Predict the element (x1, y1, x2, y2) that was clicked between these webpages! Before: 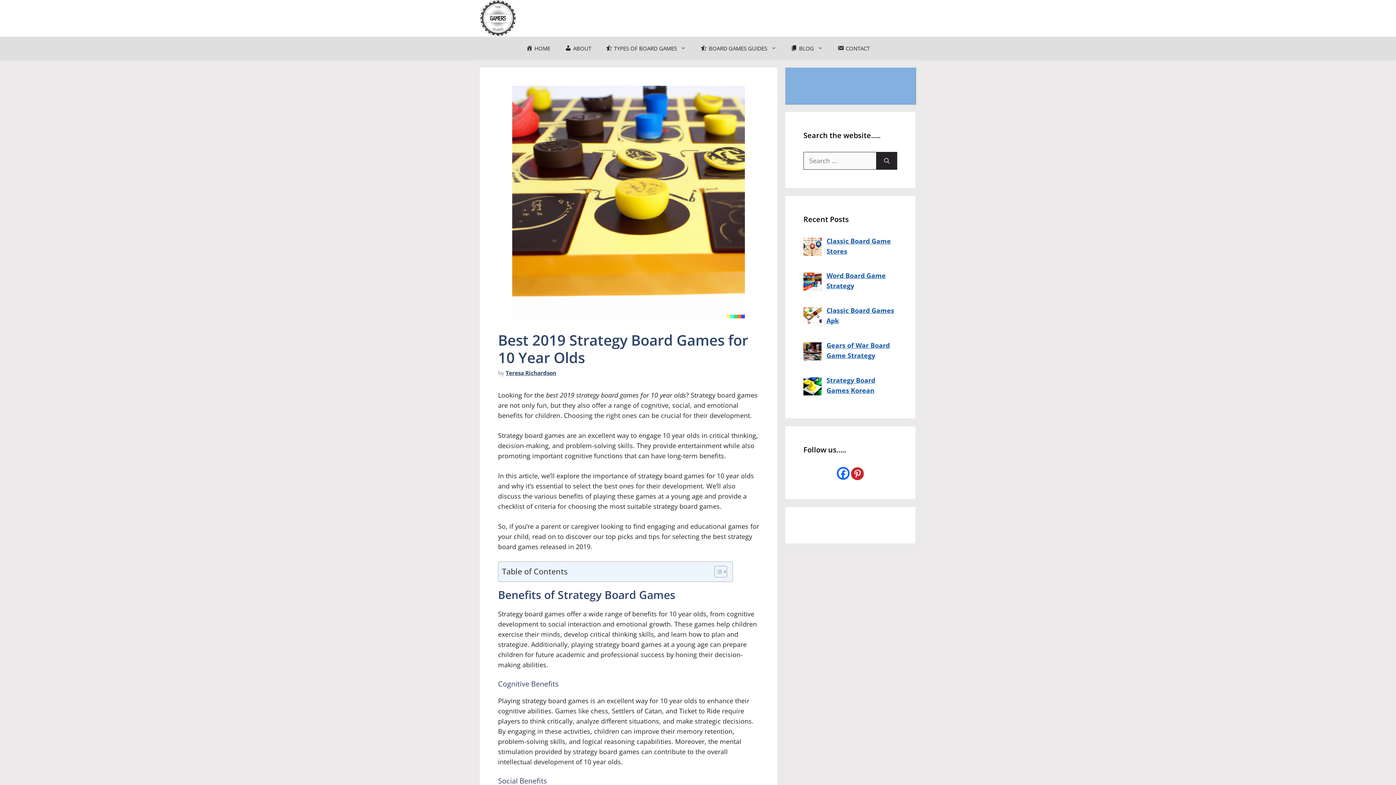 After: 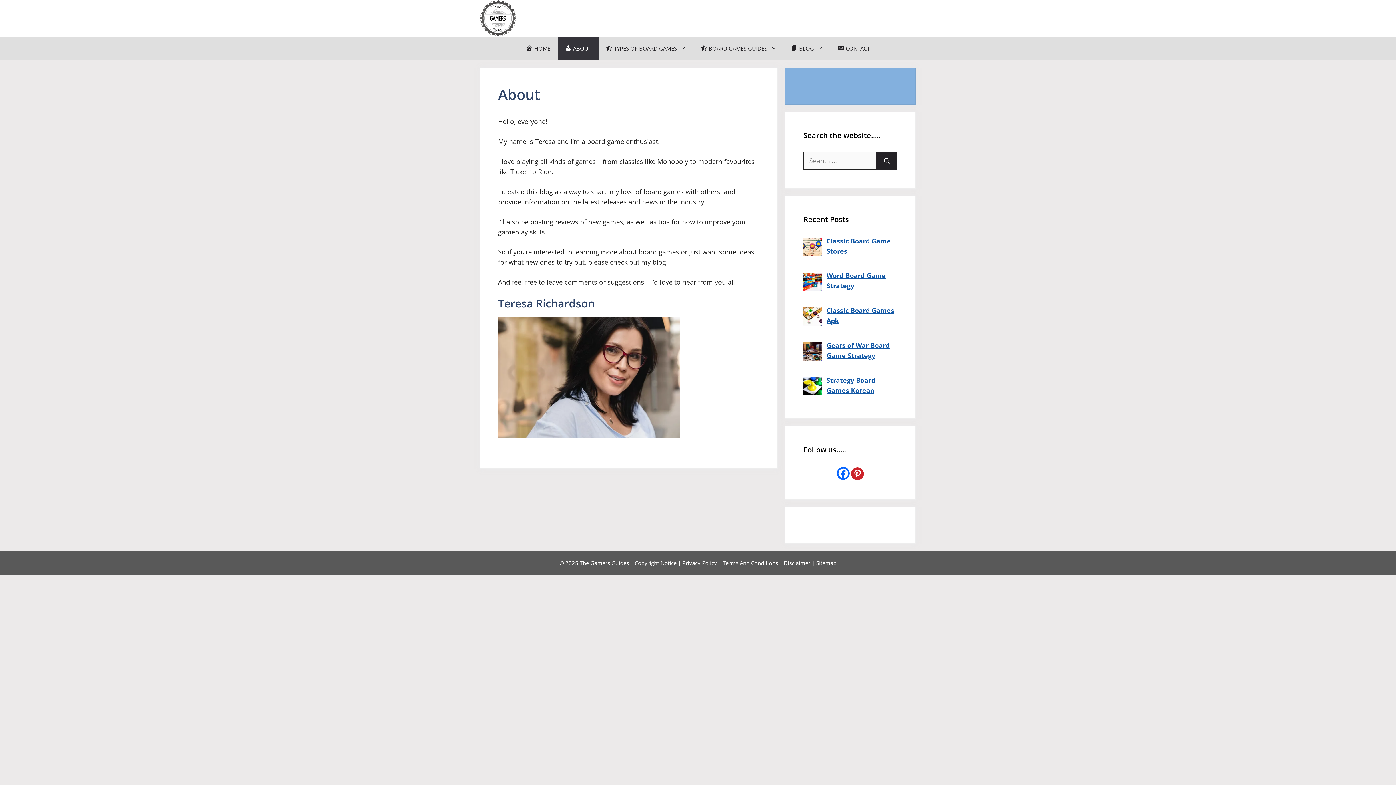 Action: bbox: (557, 36, 598, 60) label: ABOUT